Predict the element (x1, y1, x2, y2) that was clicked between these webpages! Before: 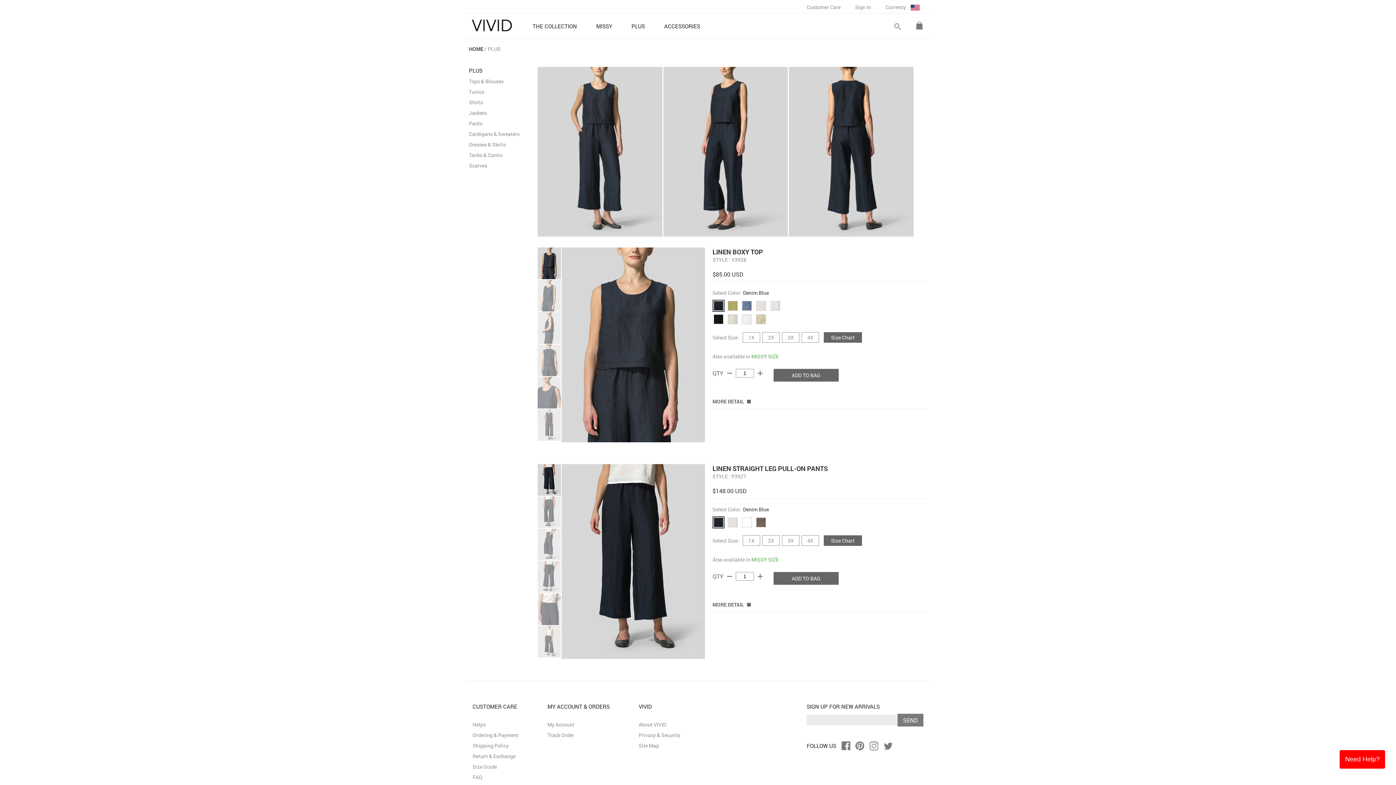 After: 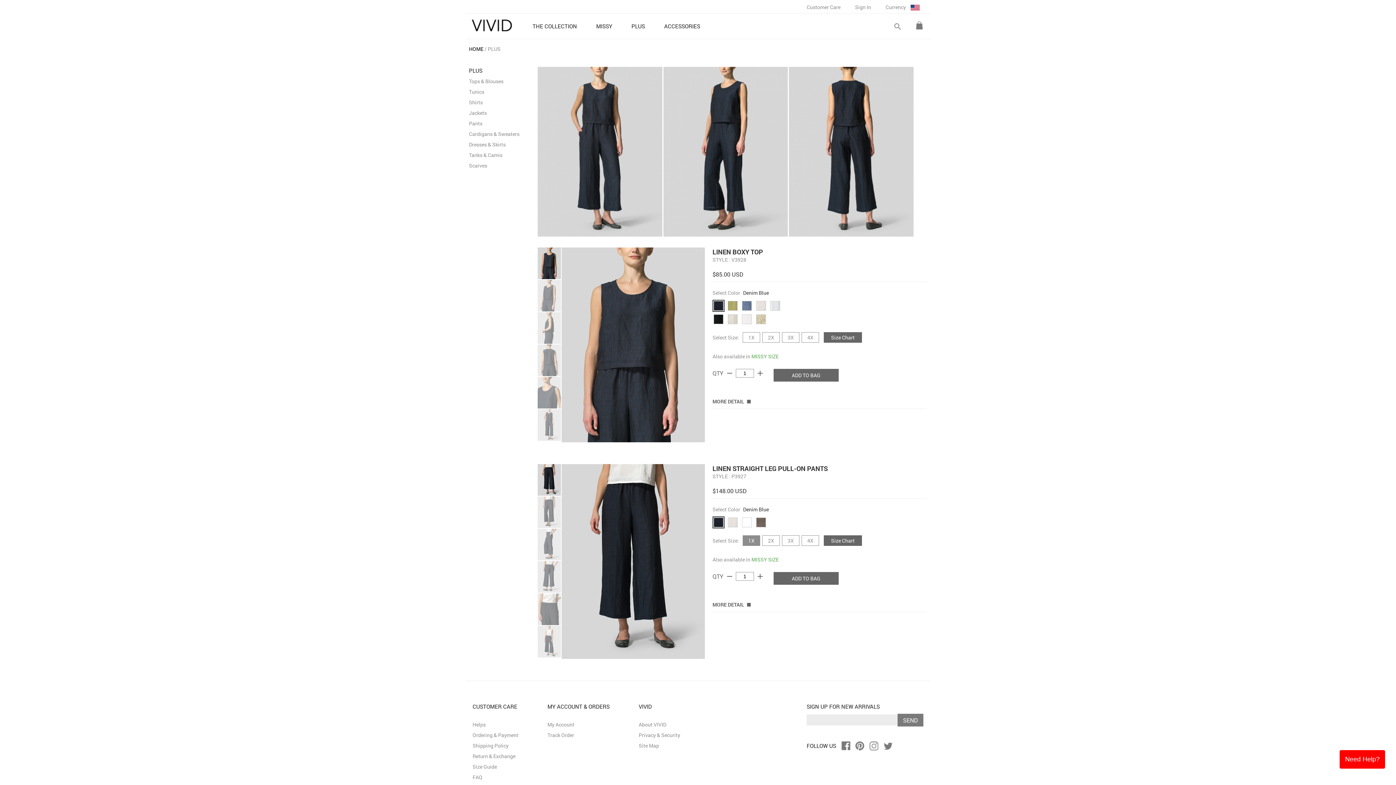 Action: bbox: (742, 535, 760, 546) label: 1X